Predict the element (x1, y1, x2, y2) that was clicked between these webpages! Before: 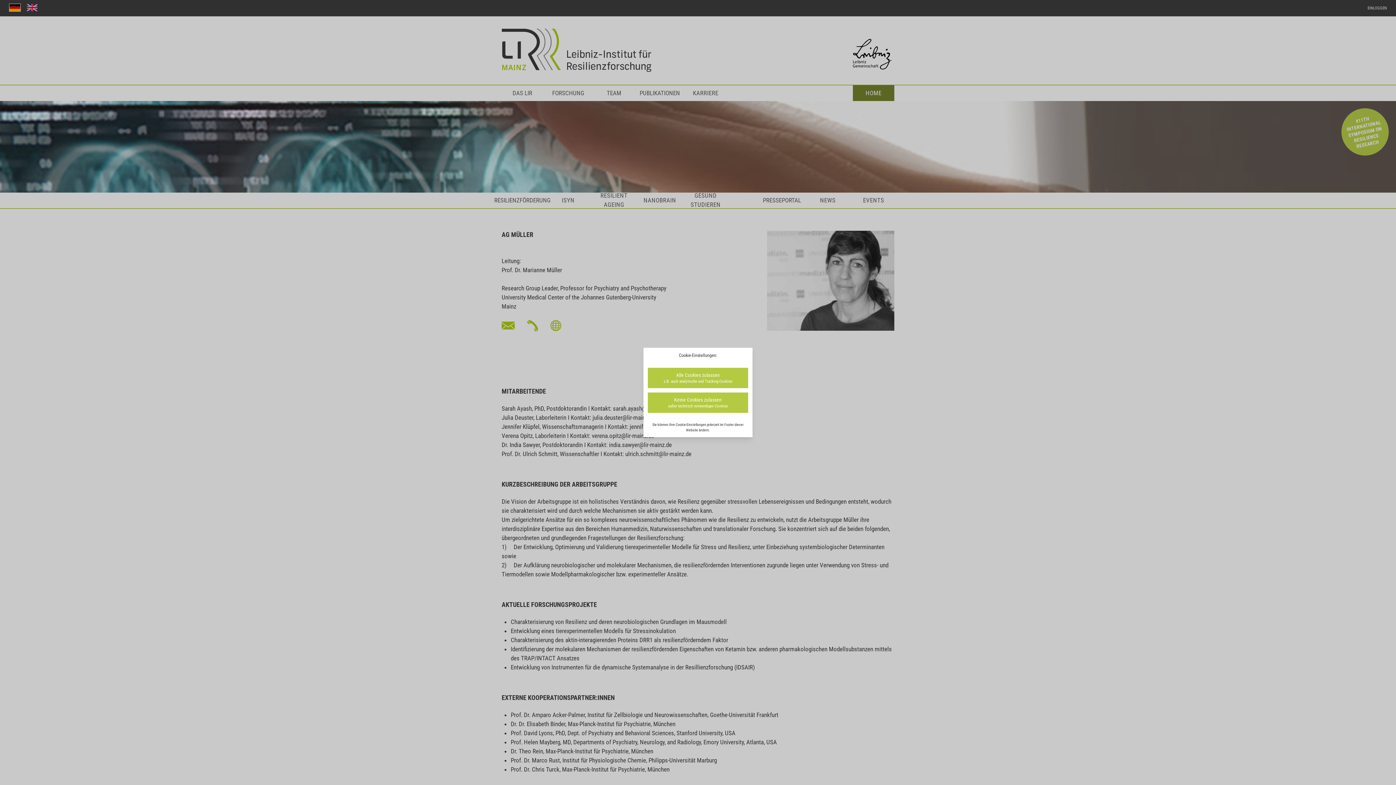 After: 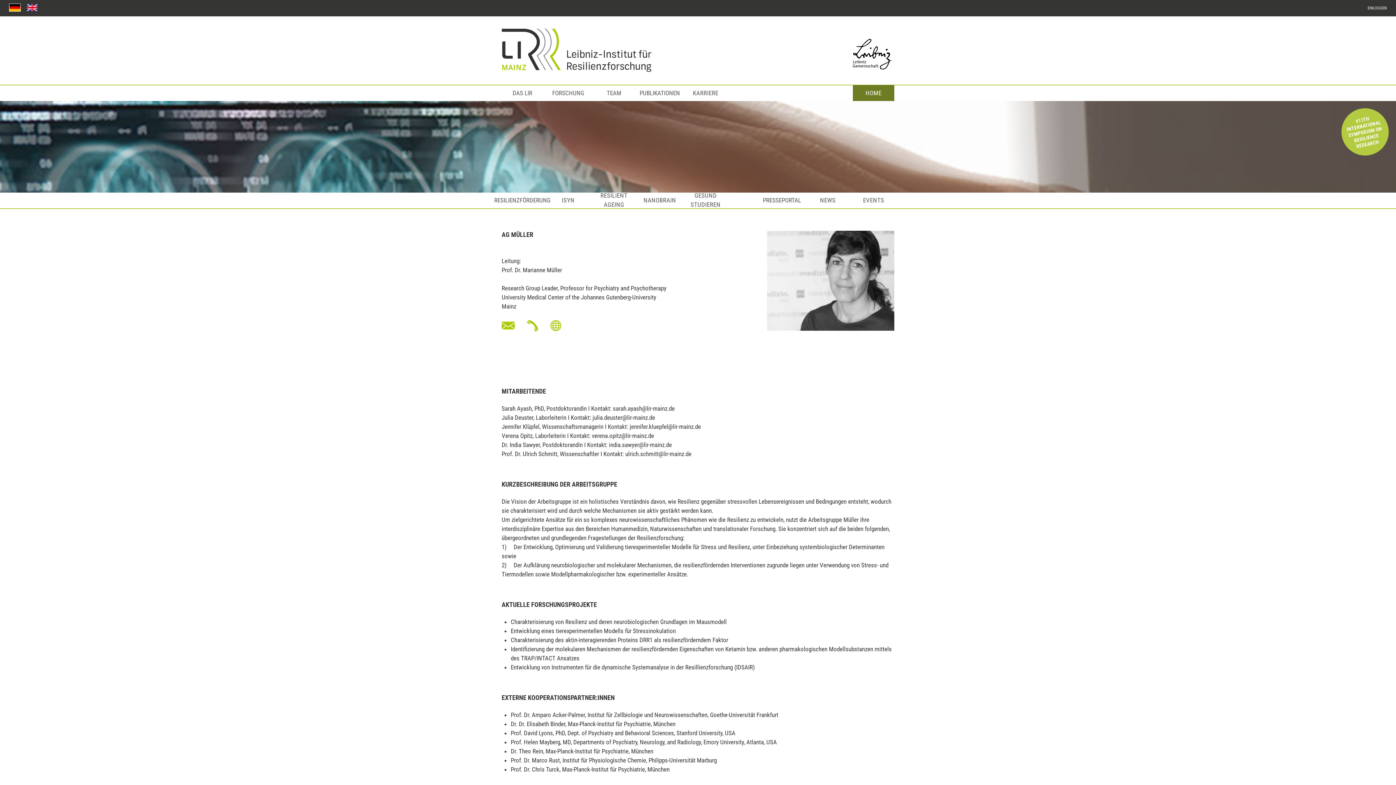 Action: bbox: (648, 368, 748, 388) label: Alle Cookies zulassen
z.B. auch analytische und Tracking-Cookies